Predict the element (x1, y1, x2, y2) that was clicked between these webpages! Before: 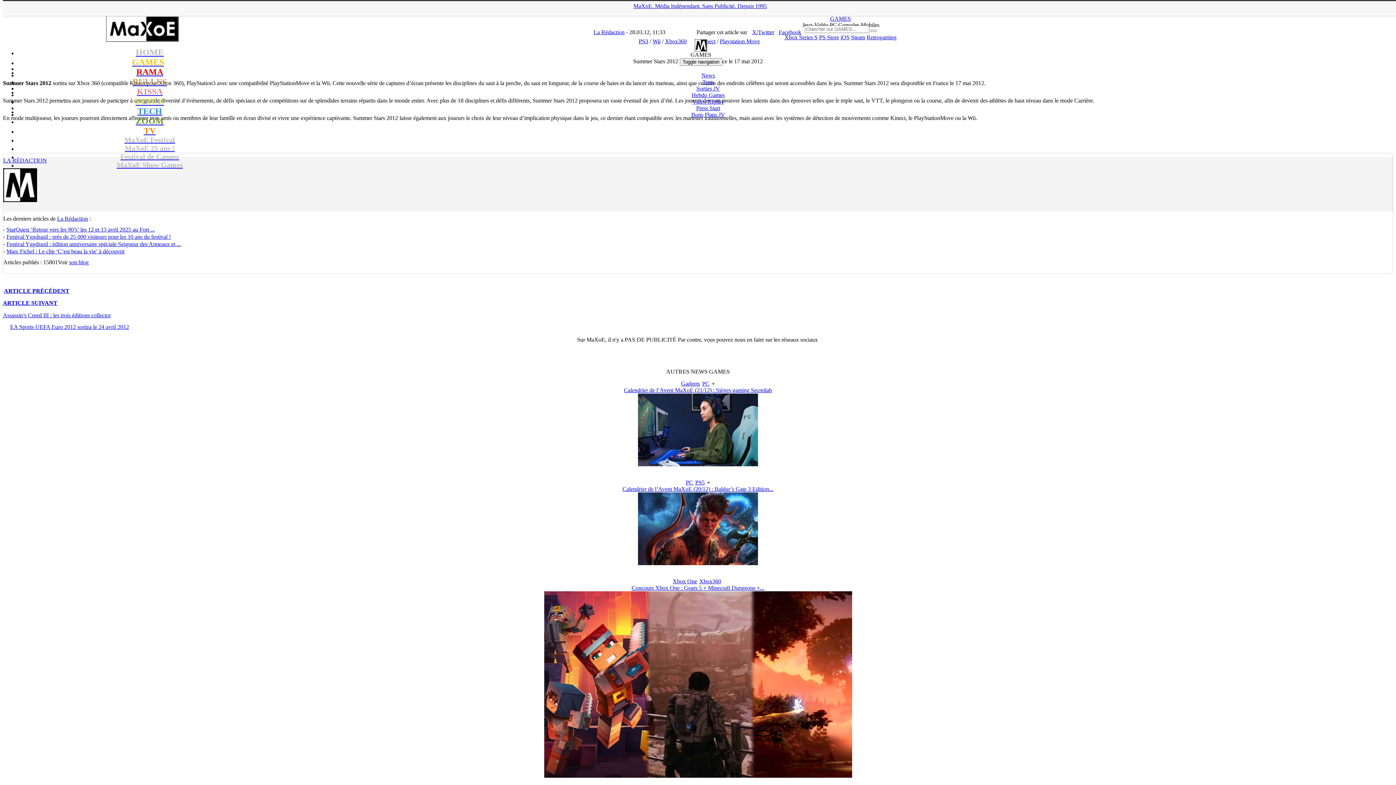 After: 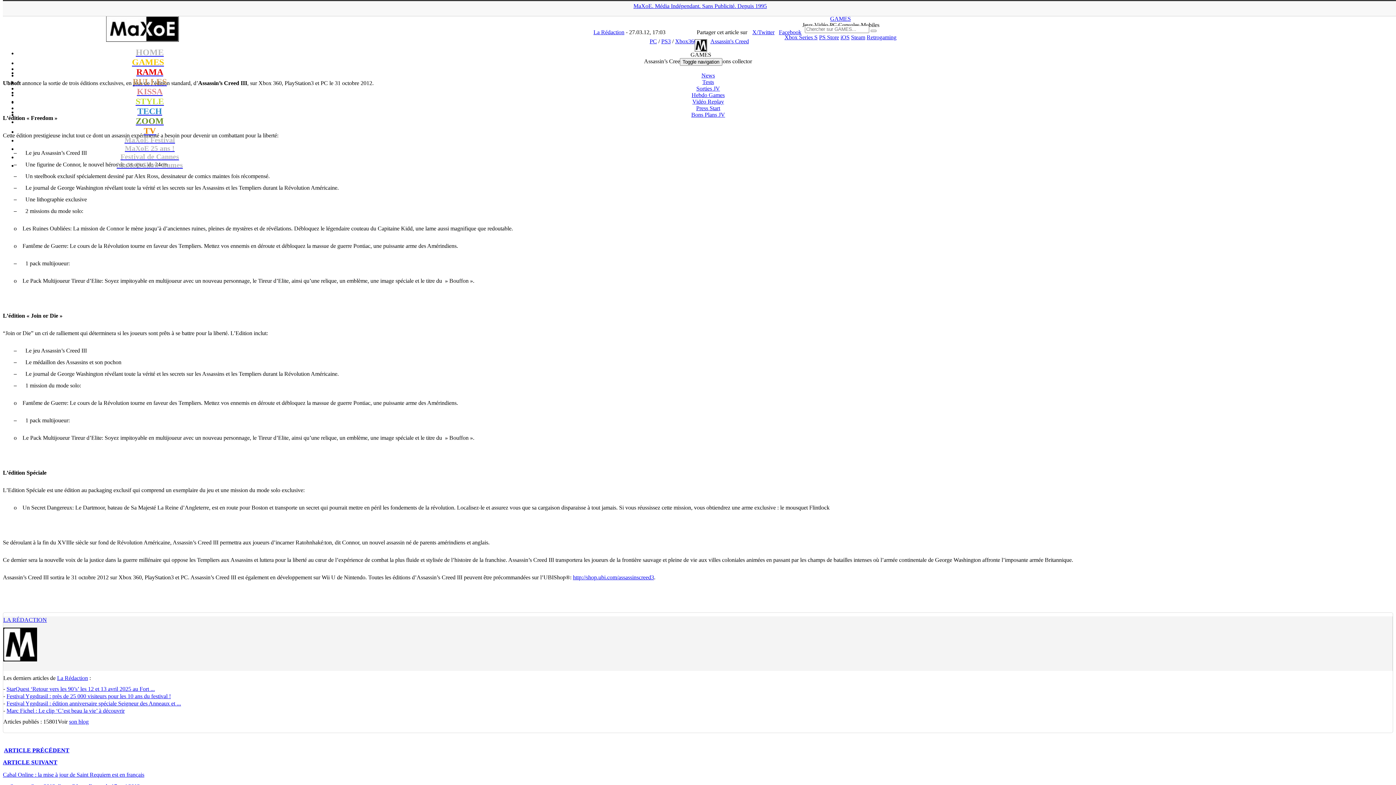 Action: label: ARTICLE PRÉCÉDENT bbox: (4, 288, 69, 294)